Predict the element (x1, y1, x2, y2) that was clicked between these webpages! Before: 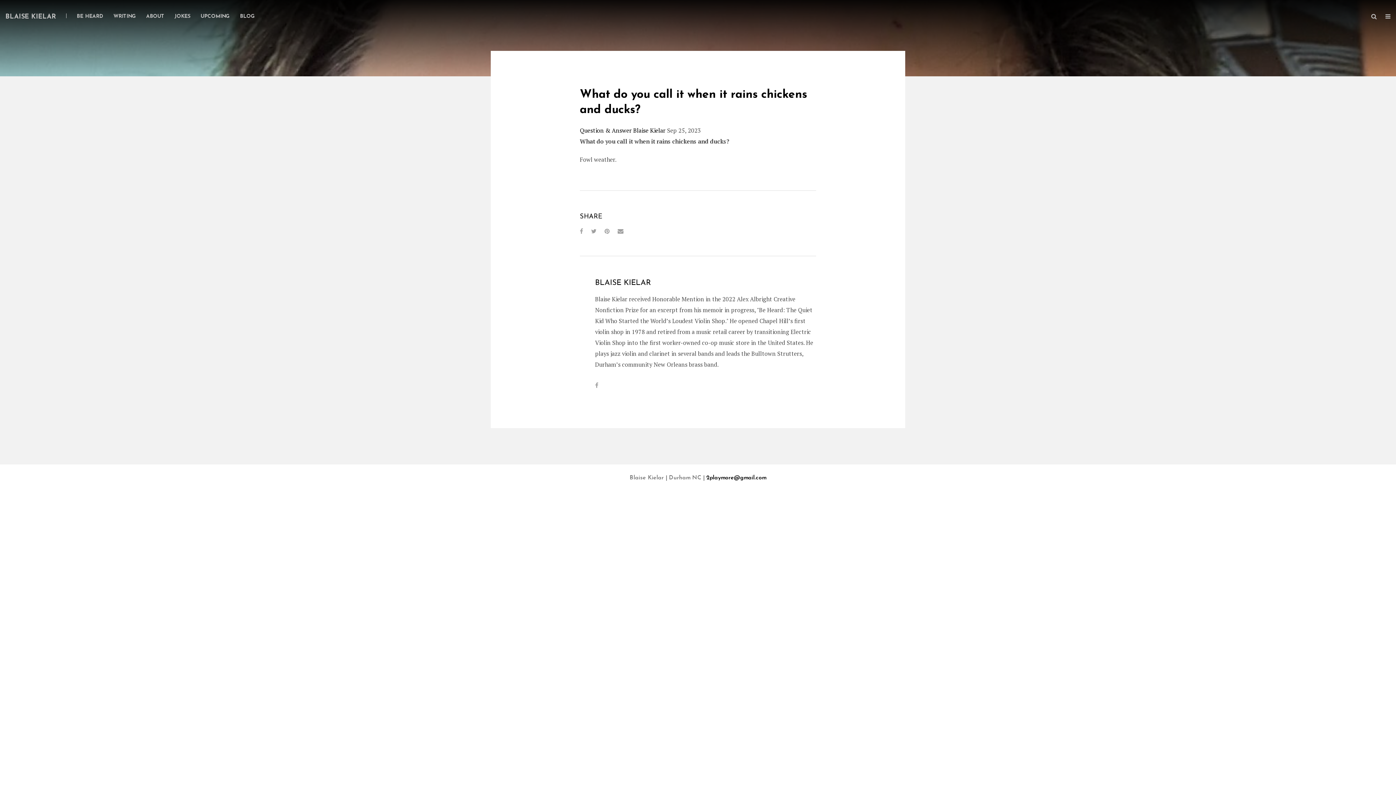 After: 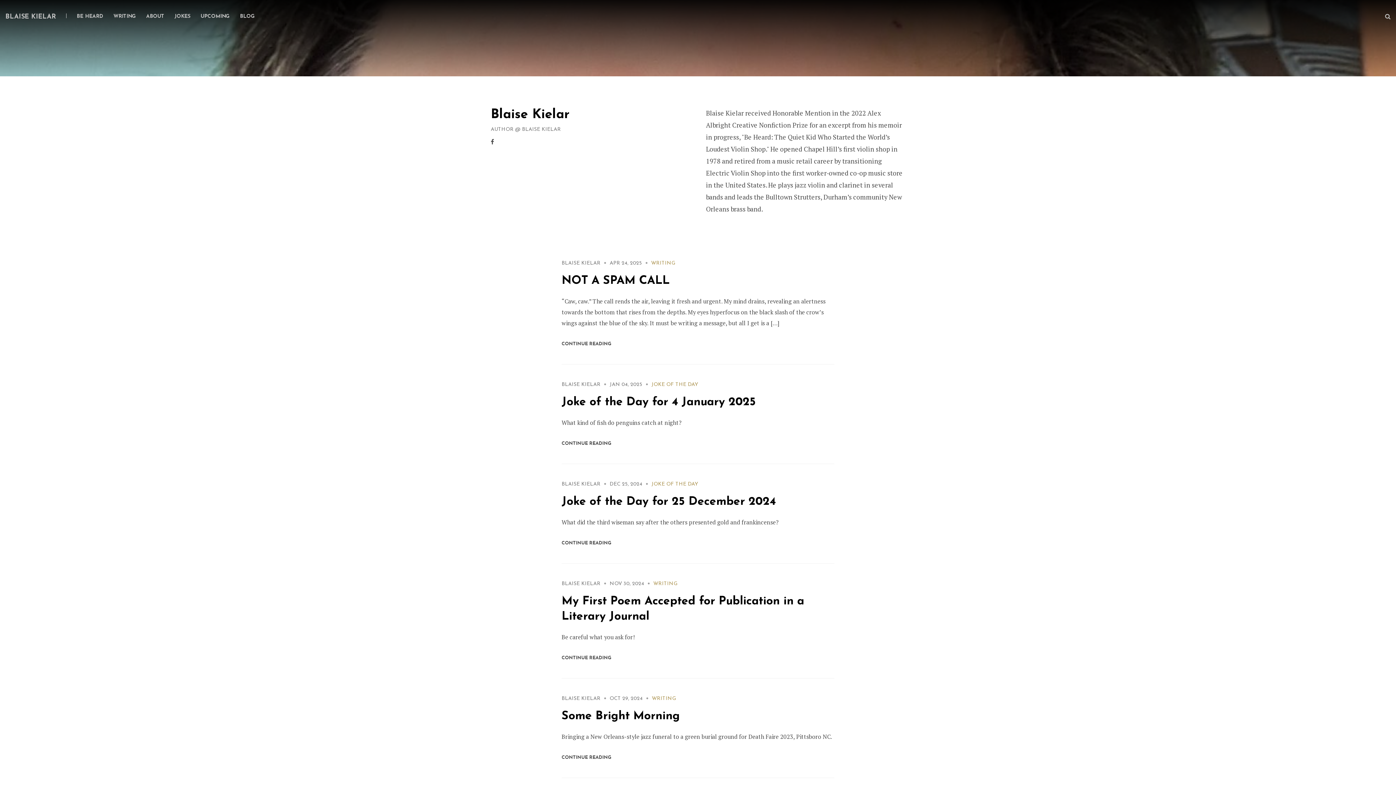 Action: bbox: (633, 126, 665, 134) label: Blaise Kielar